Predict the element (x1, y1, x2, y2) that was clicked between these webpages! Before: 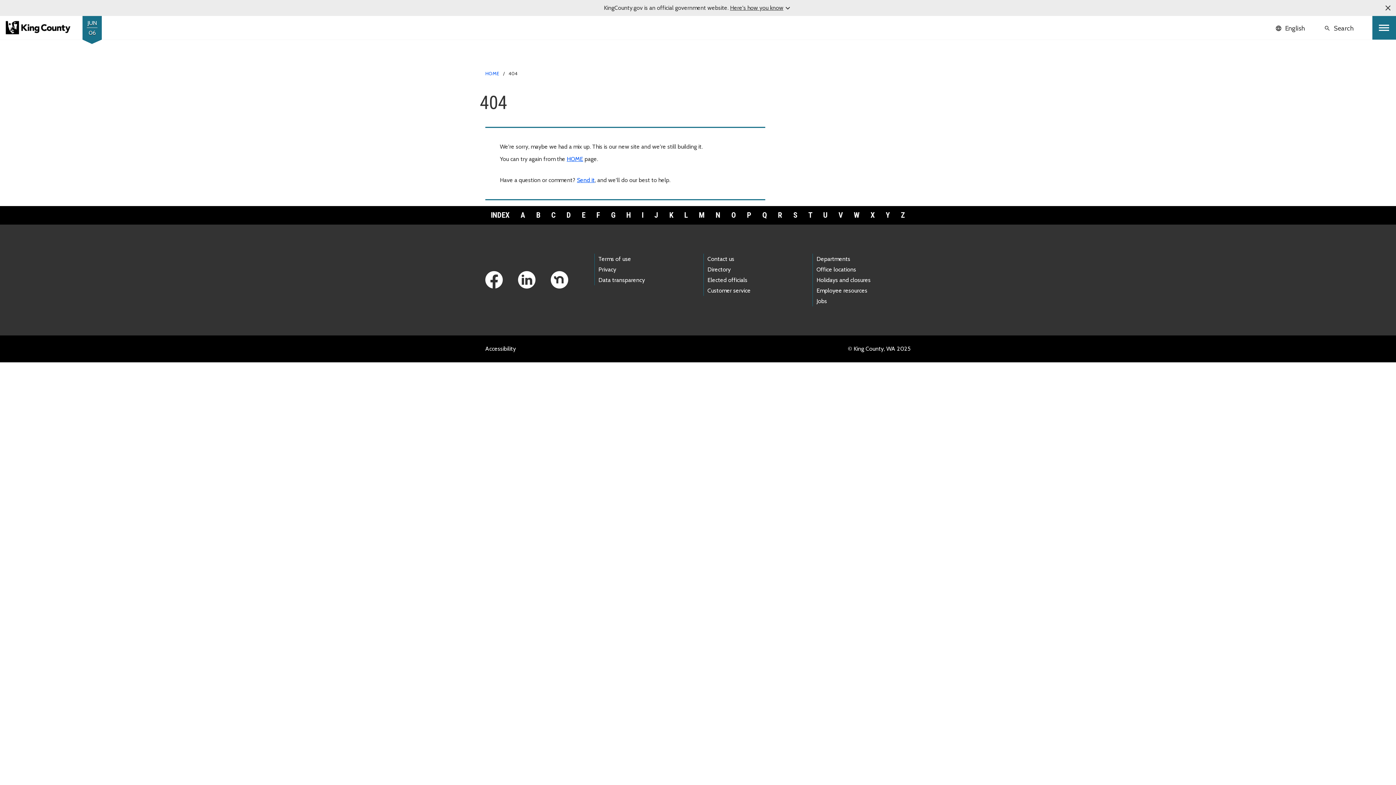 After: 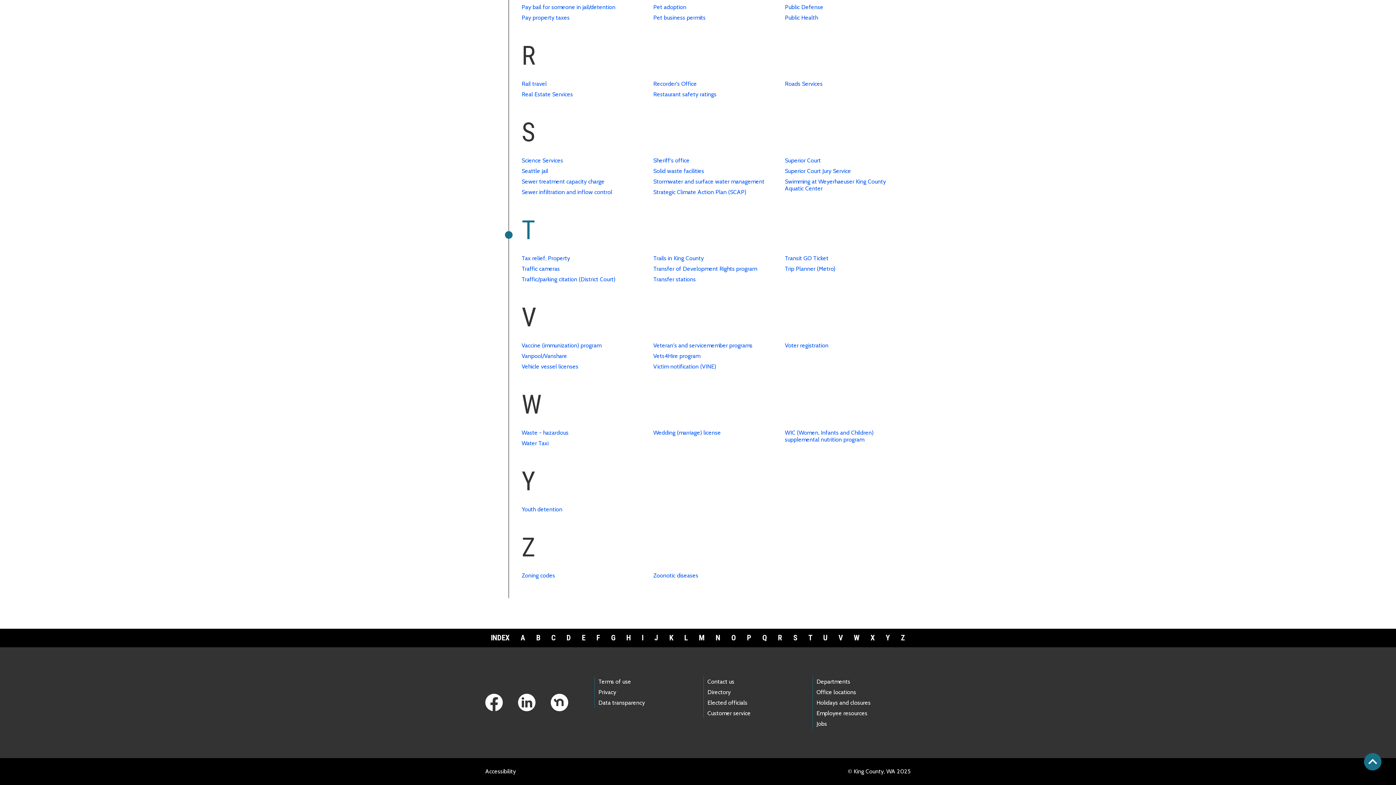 Action: bbox: (802, 209, 817, 221) label: T